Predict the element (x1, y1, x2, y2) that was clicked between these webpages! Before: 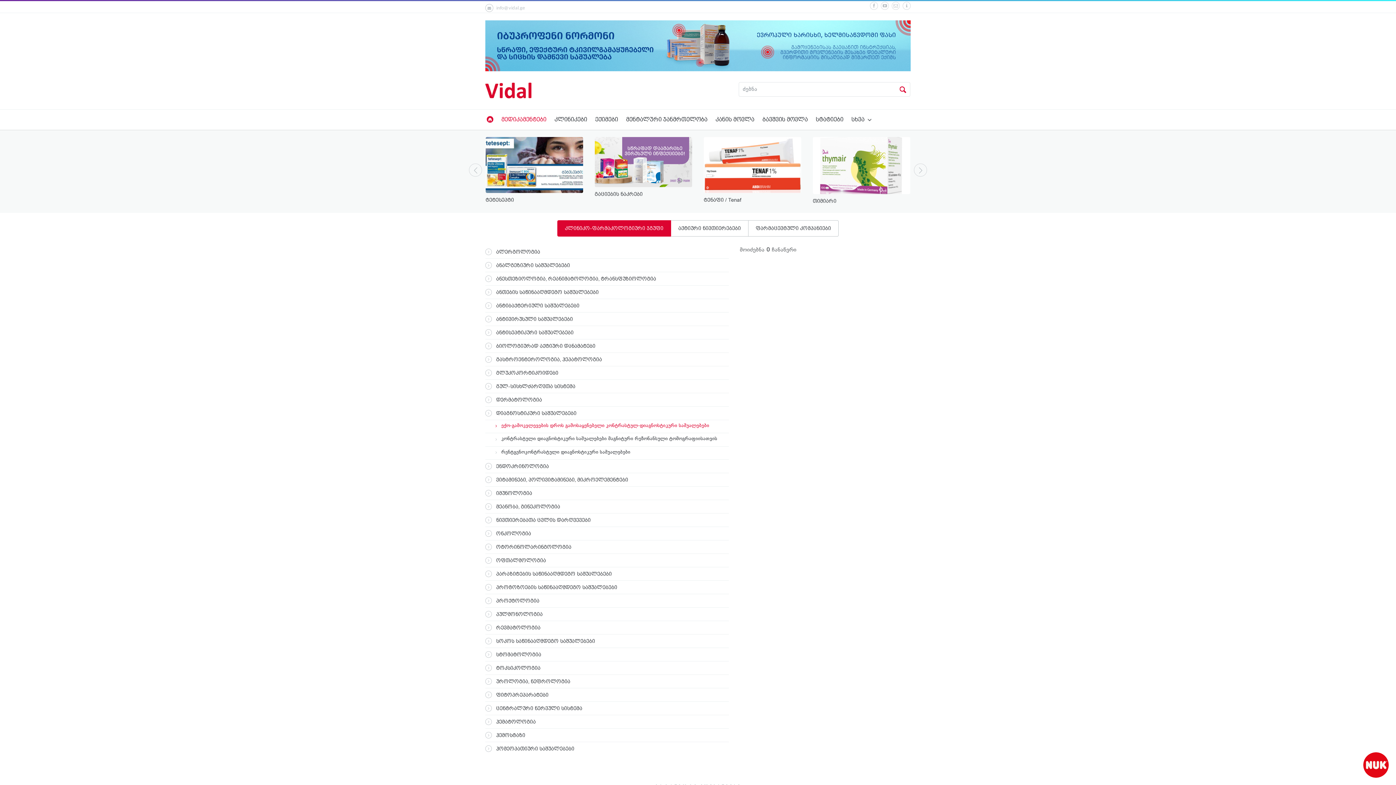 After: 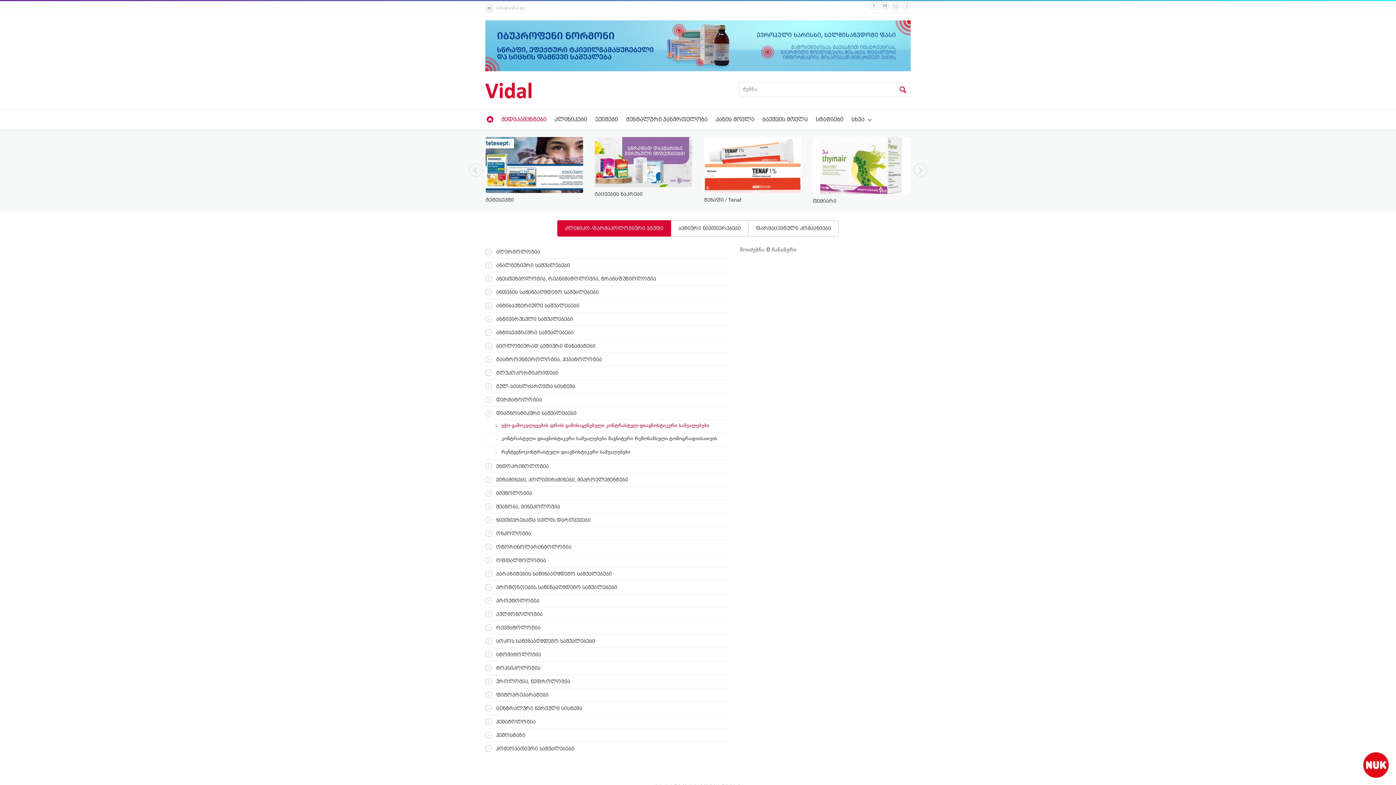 Action: bbox: (1363, 752, 1389, 778)